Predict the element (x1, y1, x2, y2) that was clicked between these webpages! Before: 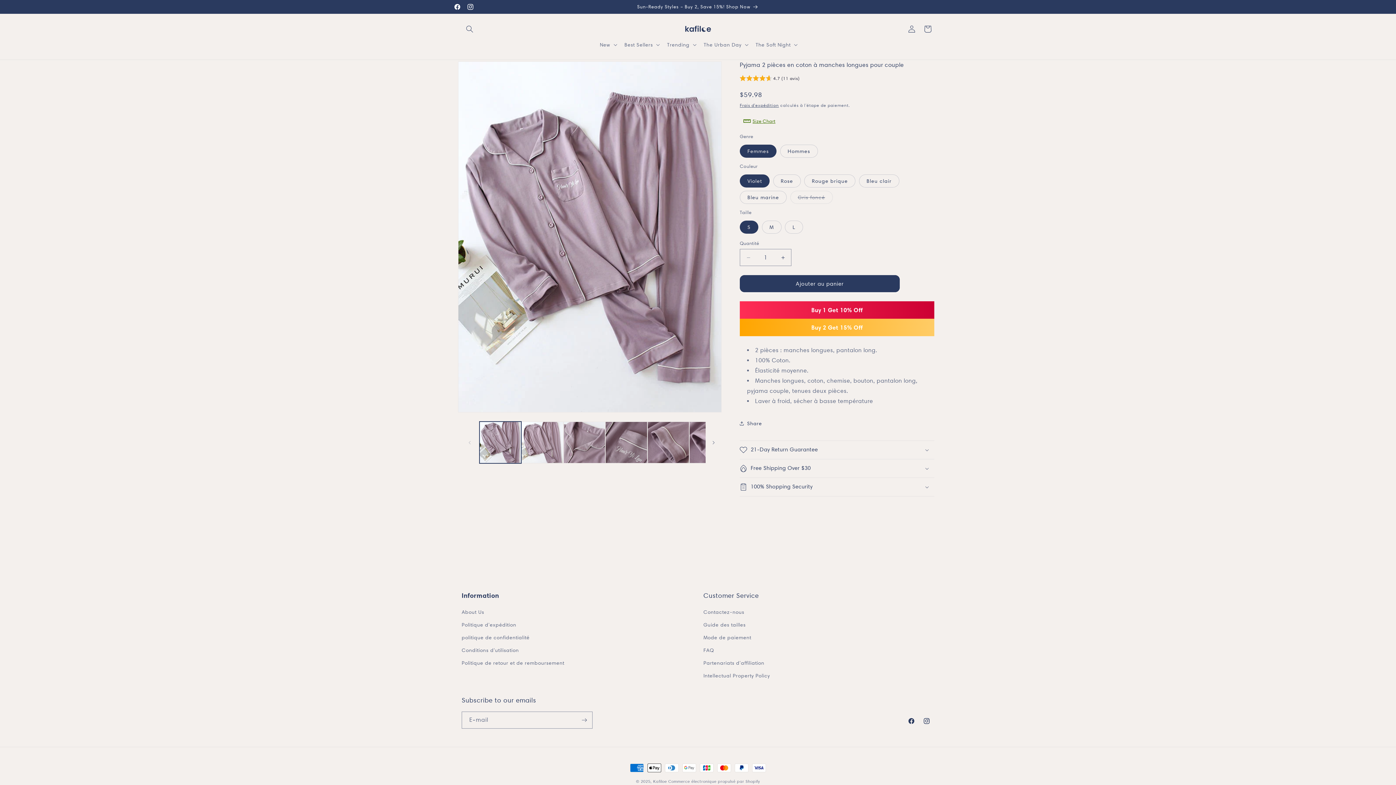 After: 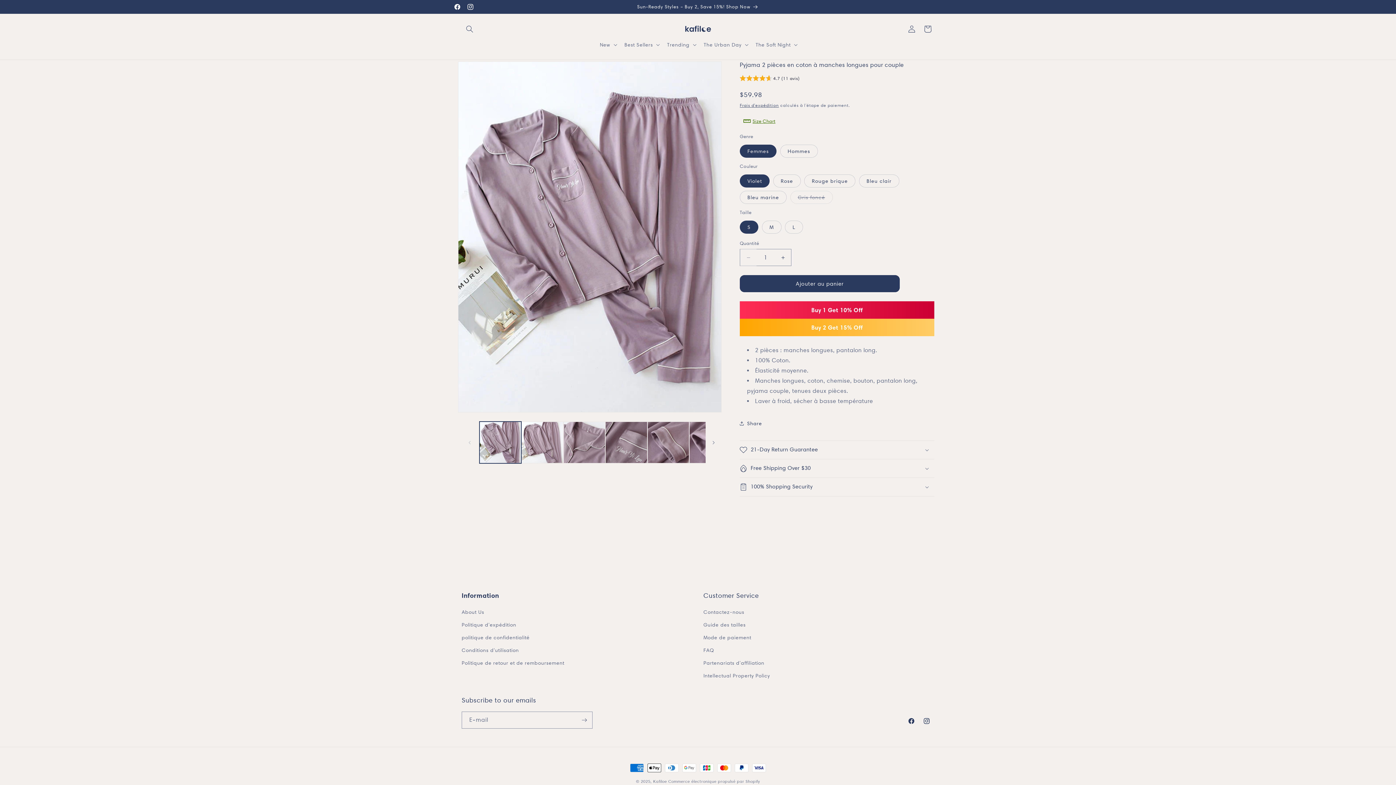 Action: bbox: (740, 249, 756, 266) label: Réduire la quantité de Pyjama 2 pièces en coton à manches longues pour couple